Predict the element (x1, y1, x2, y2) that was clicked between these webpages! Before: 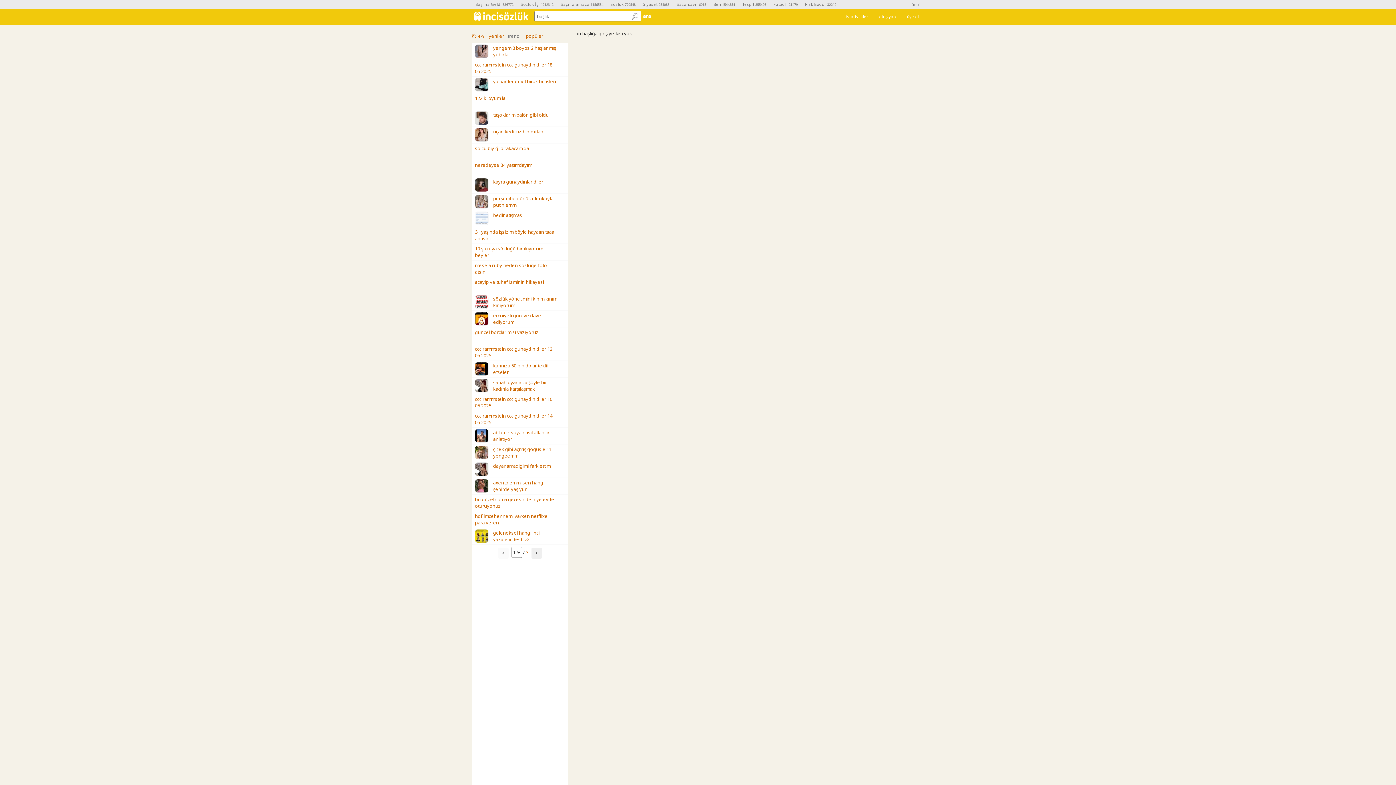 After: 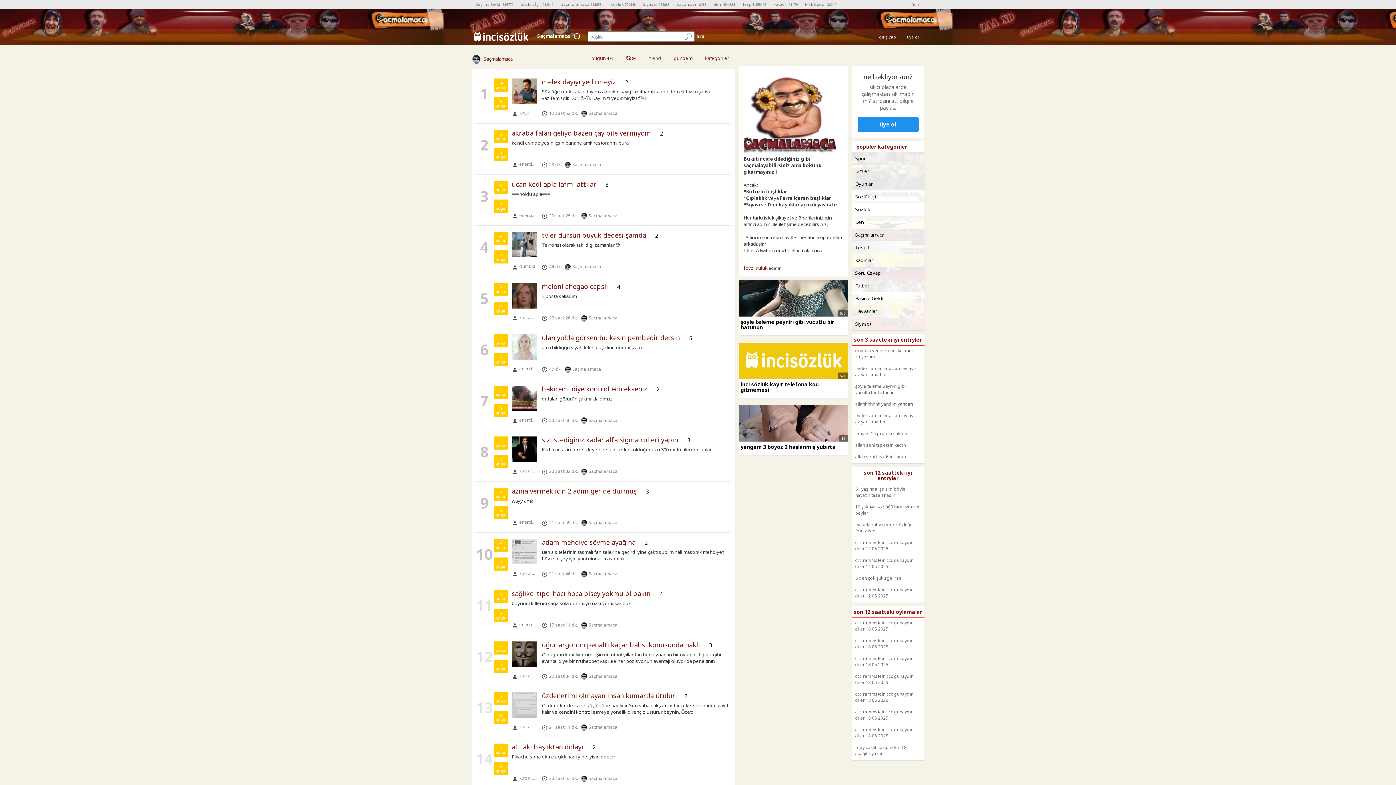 Action: bbox: (557, 0, 607, 8) label: Saçmalamaca 1156584